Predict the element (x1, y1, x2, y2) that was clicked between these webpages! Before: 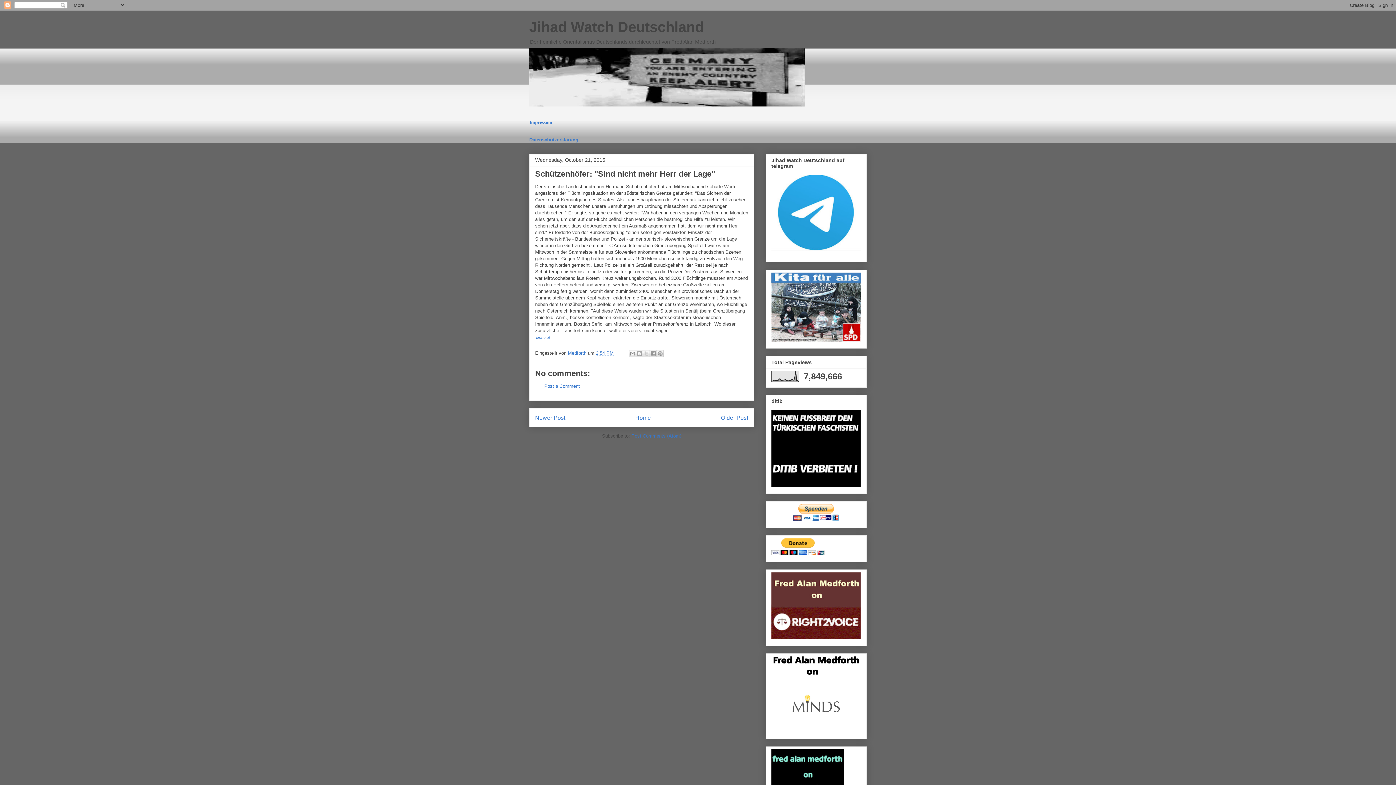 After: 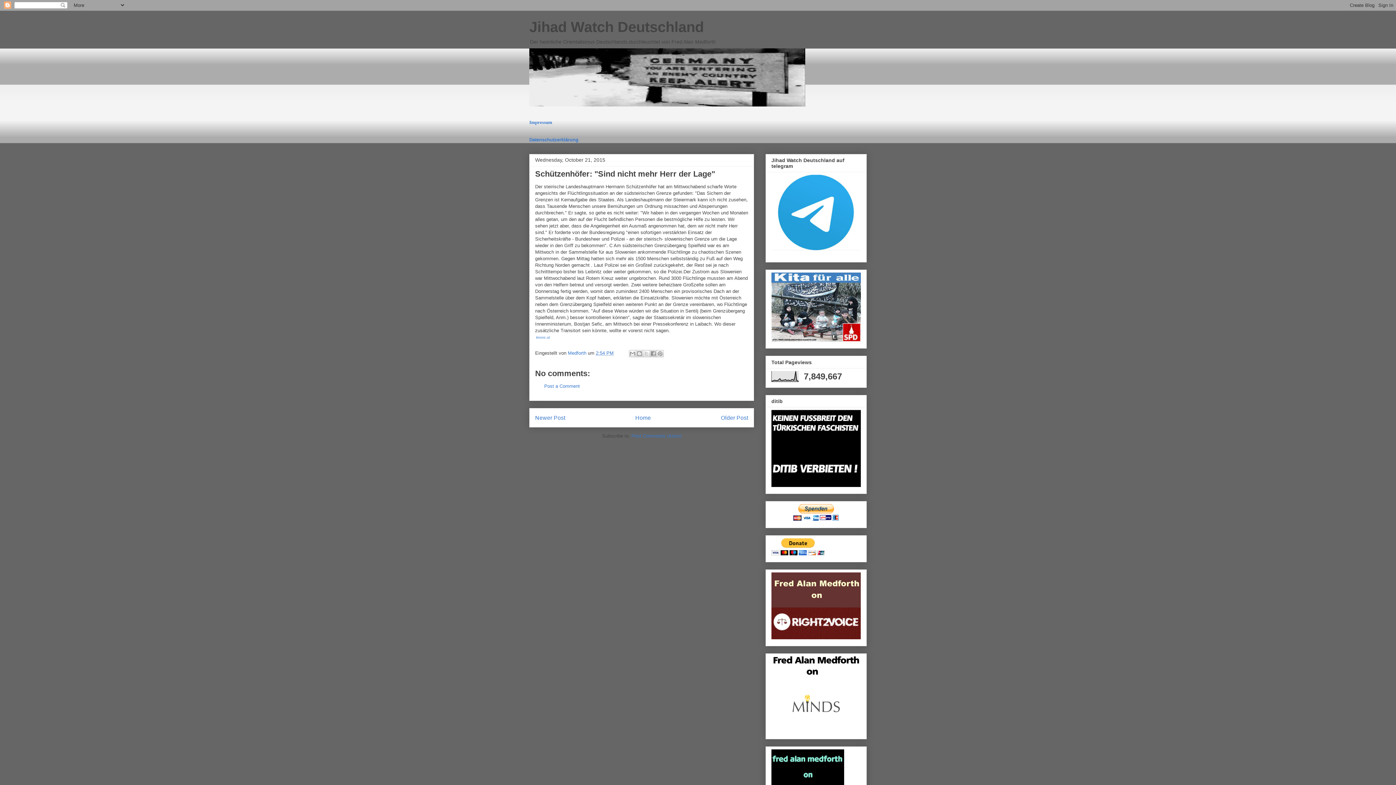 Action: label: 2:54 PM bbox: (596, 350, 613, 356)